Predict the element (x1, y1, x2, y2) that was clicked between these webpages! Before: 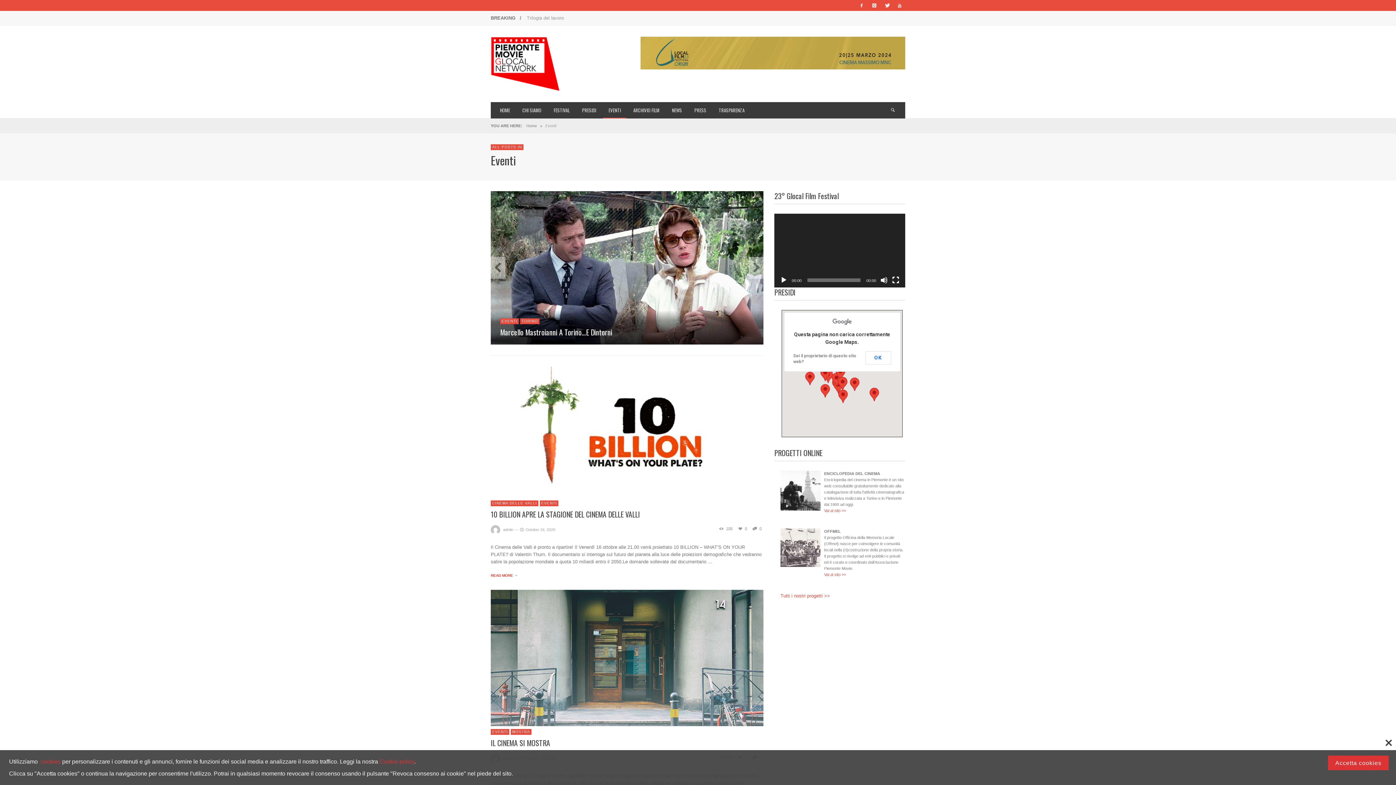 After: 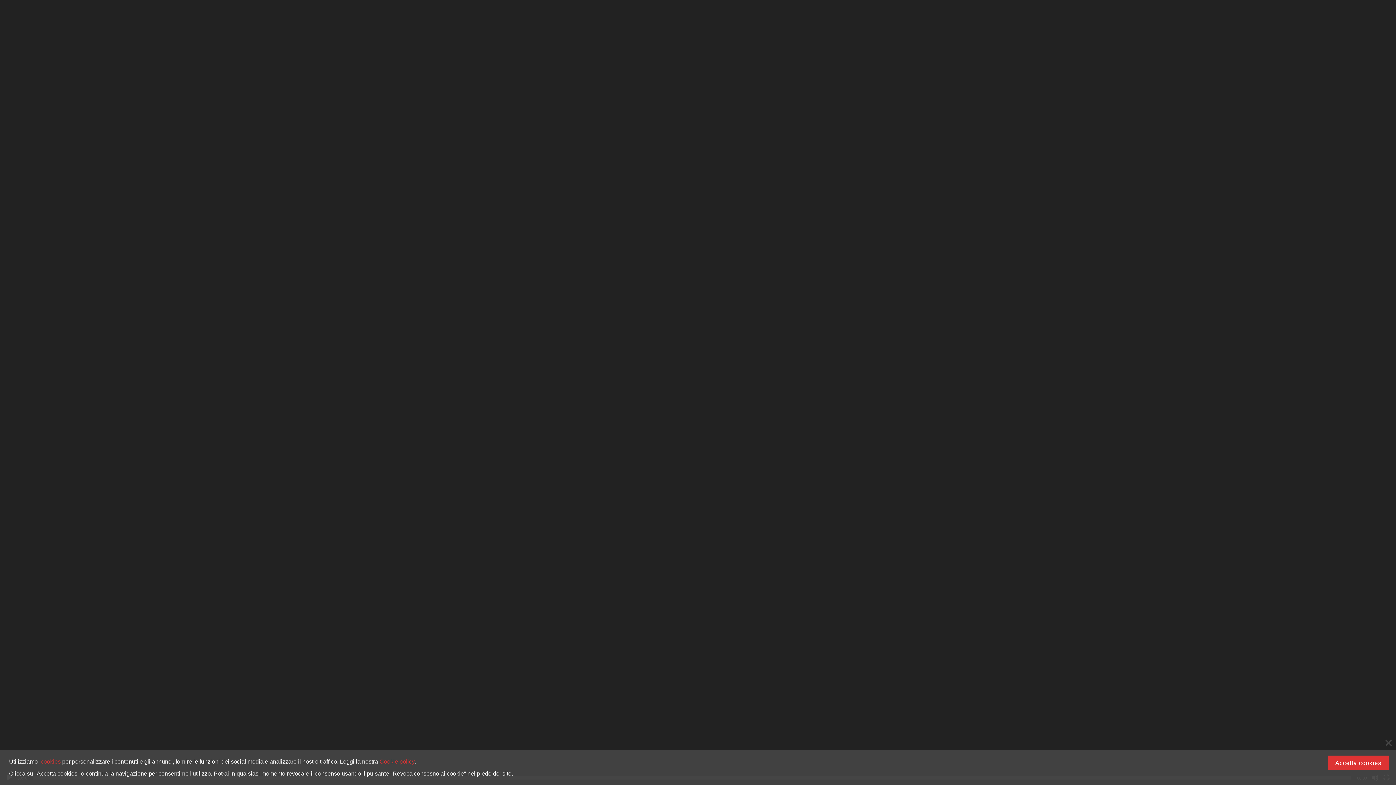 Action: label: Fullscreen bbox: (892, 276, 899, 283)